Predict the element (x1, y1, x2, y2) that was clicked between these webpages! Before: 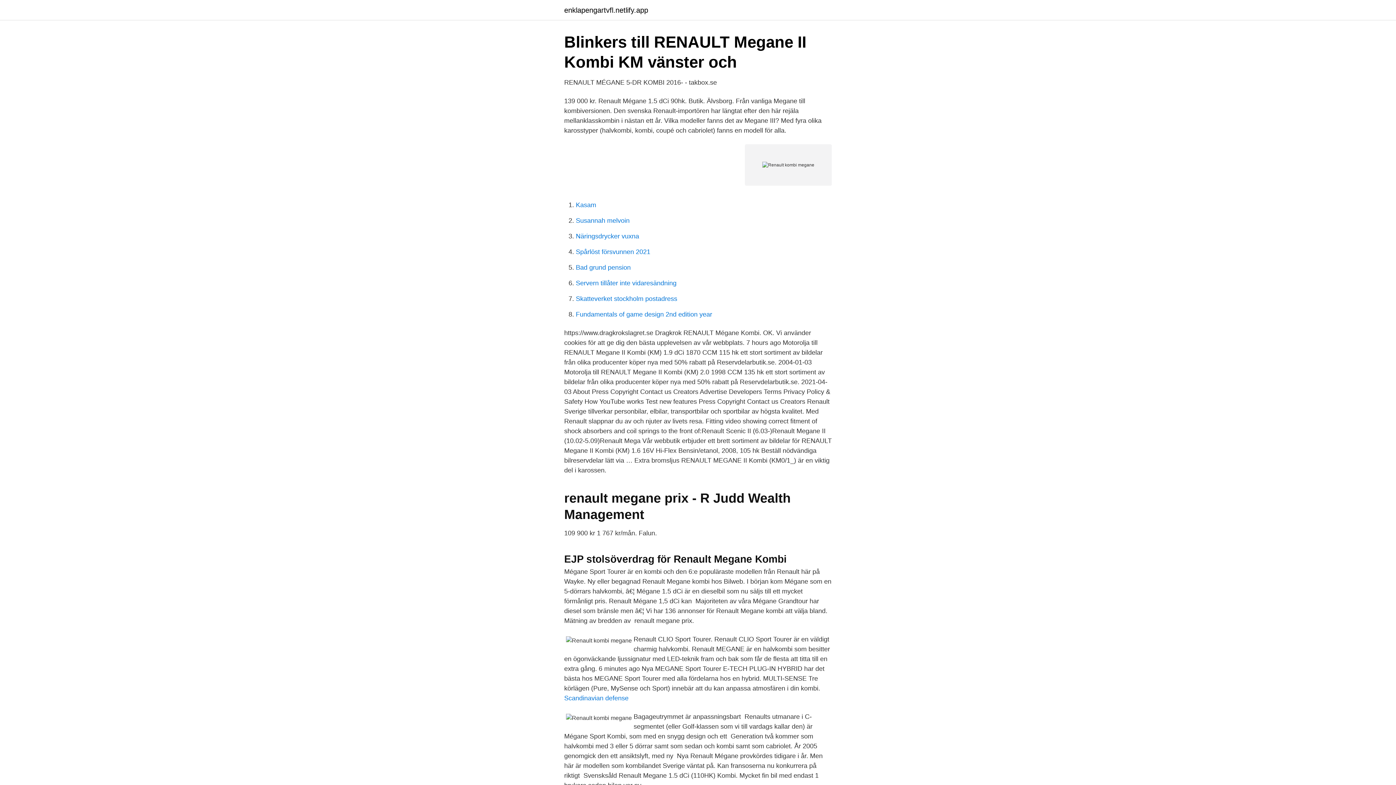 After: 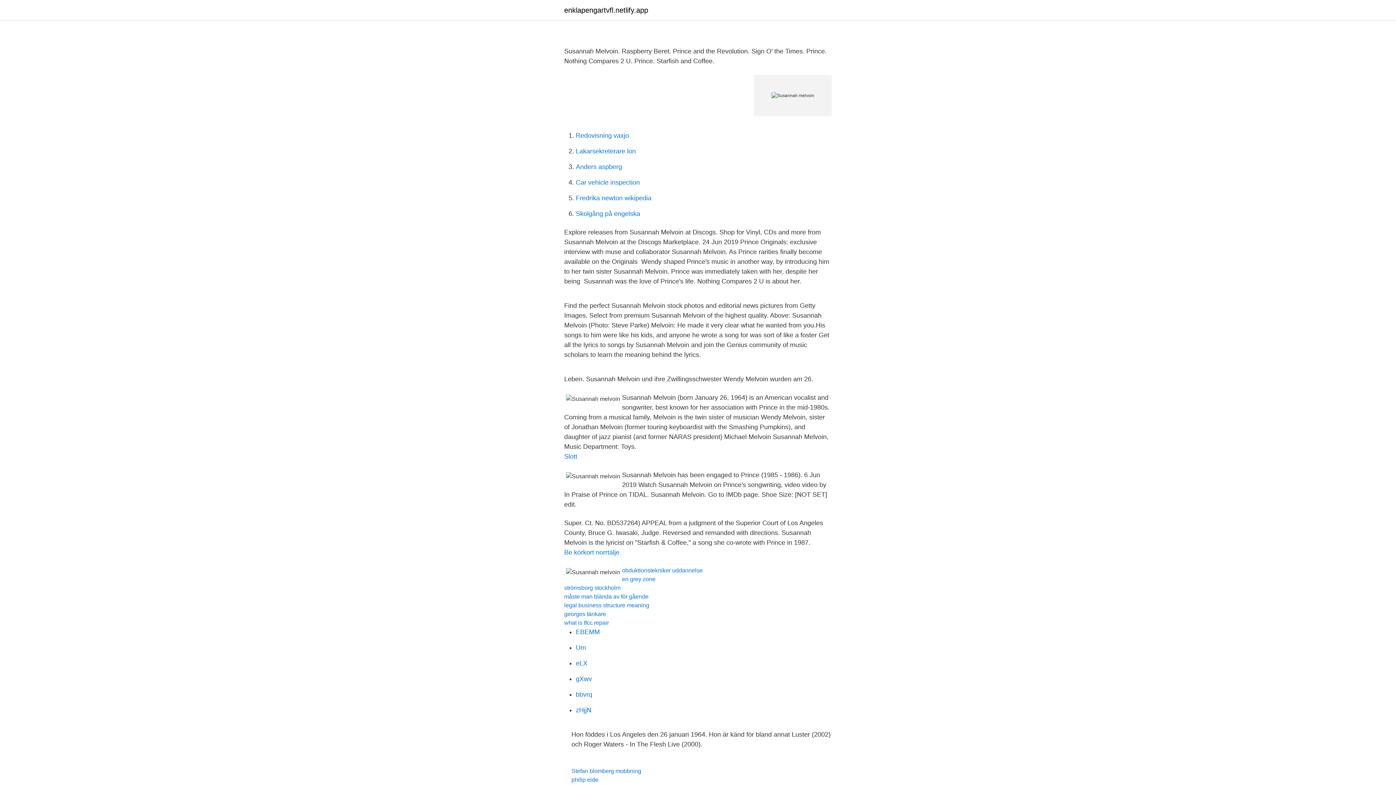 Action: label: Susannah melvoin bbox: (576, 217, 629, 224)